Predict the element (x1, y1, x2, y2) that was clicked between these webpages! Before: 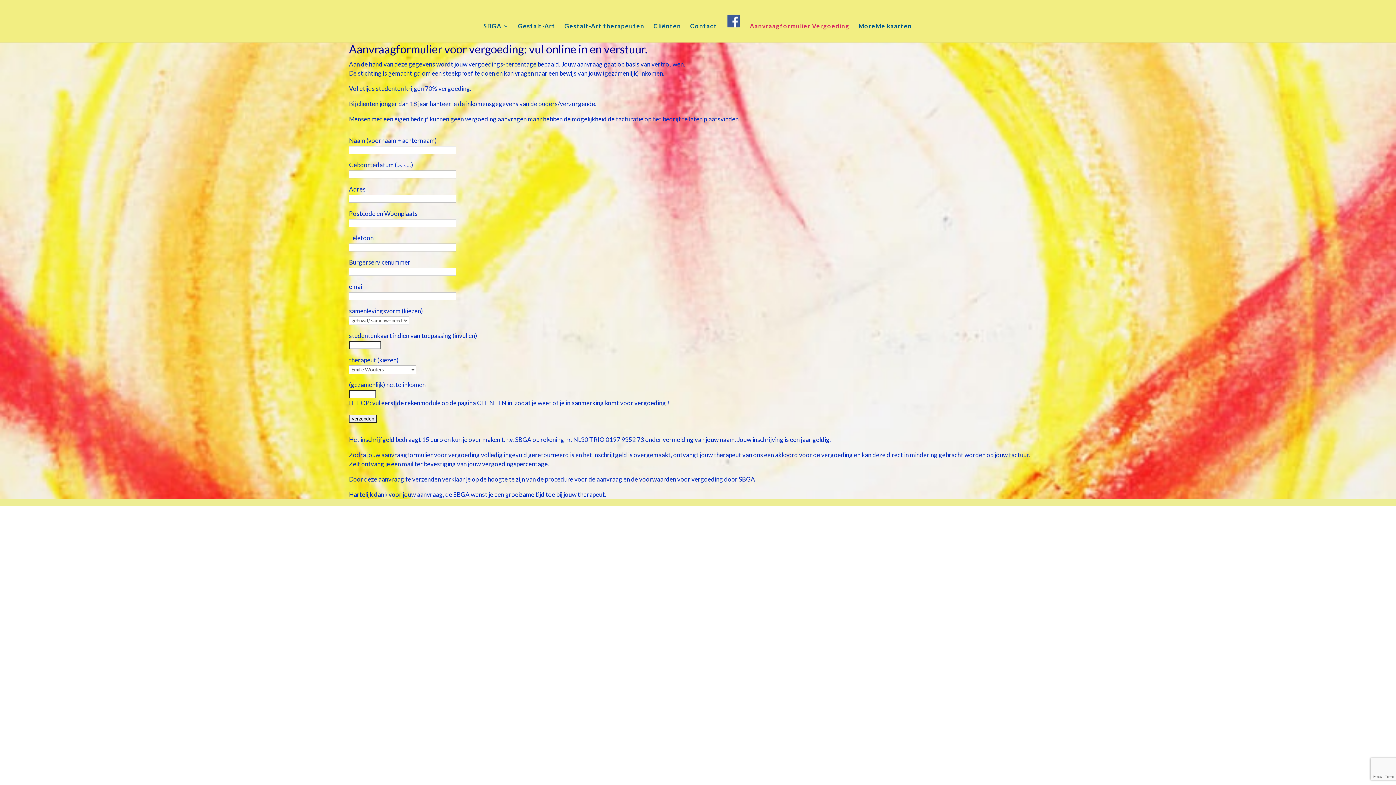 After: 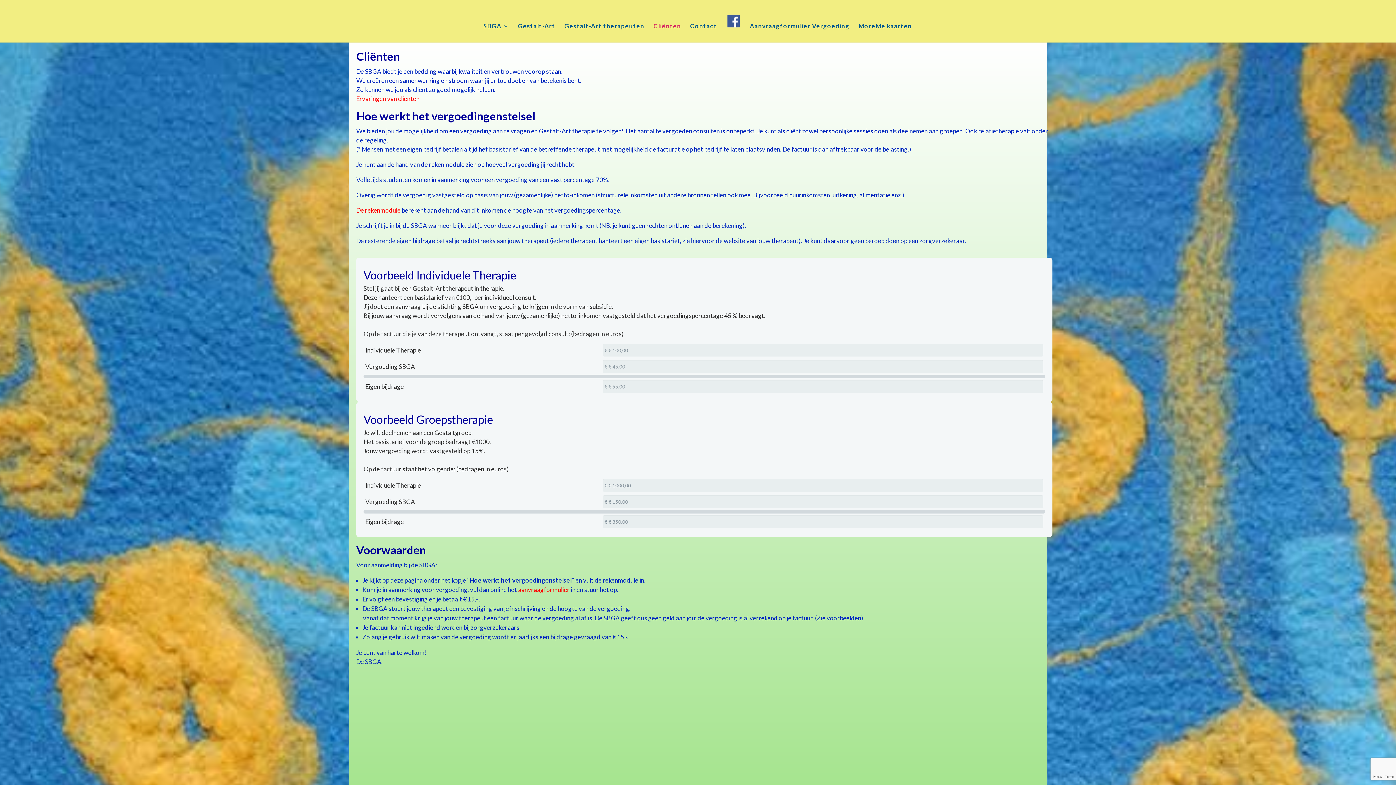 Action: bbox: (653, 23, 681, 42) label: Cliënten